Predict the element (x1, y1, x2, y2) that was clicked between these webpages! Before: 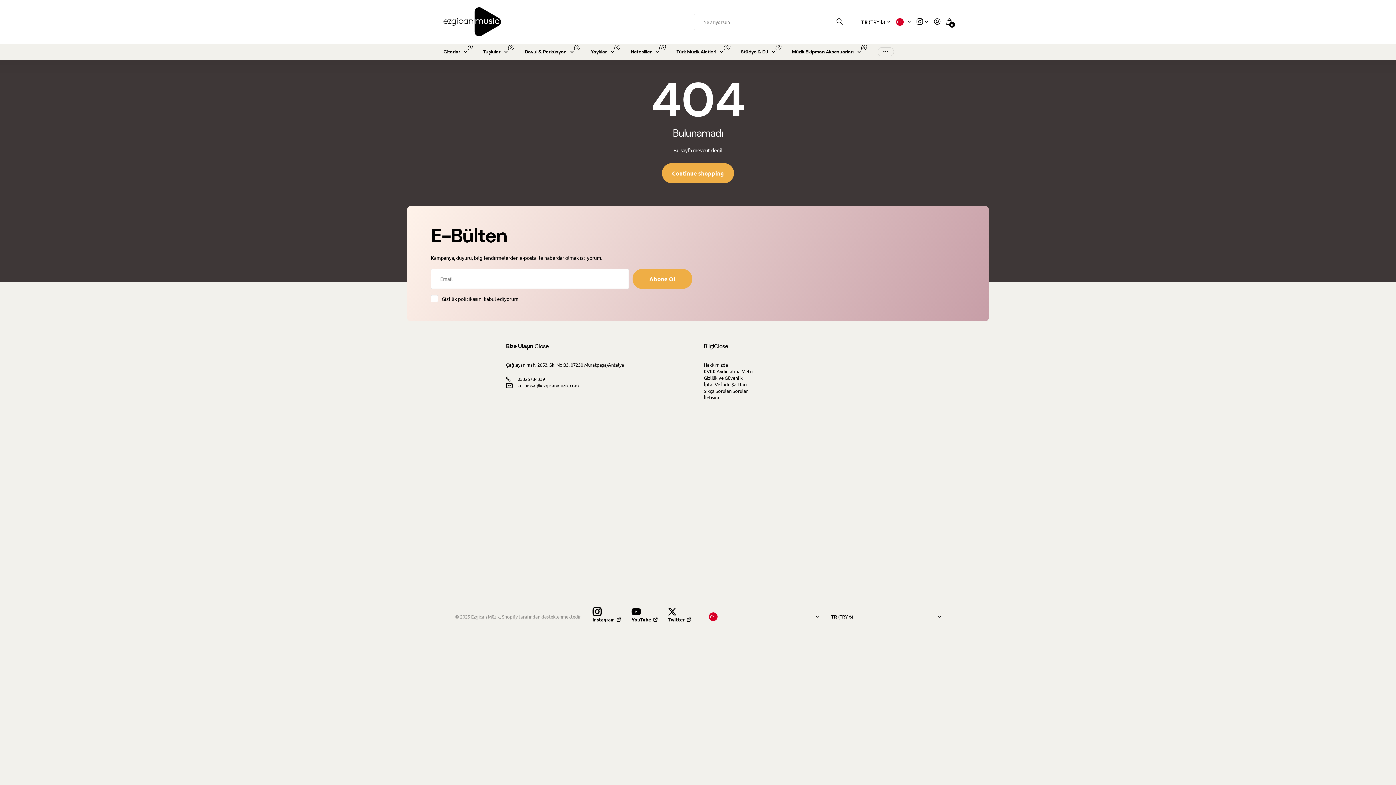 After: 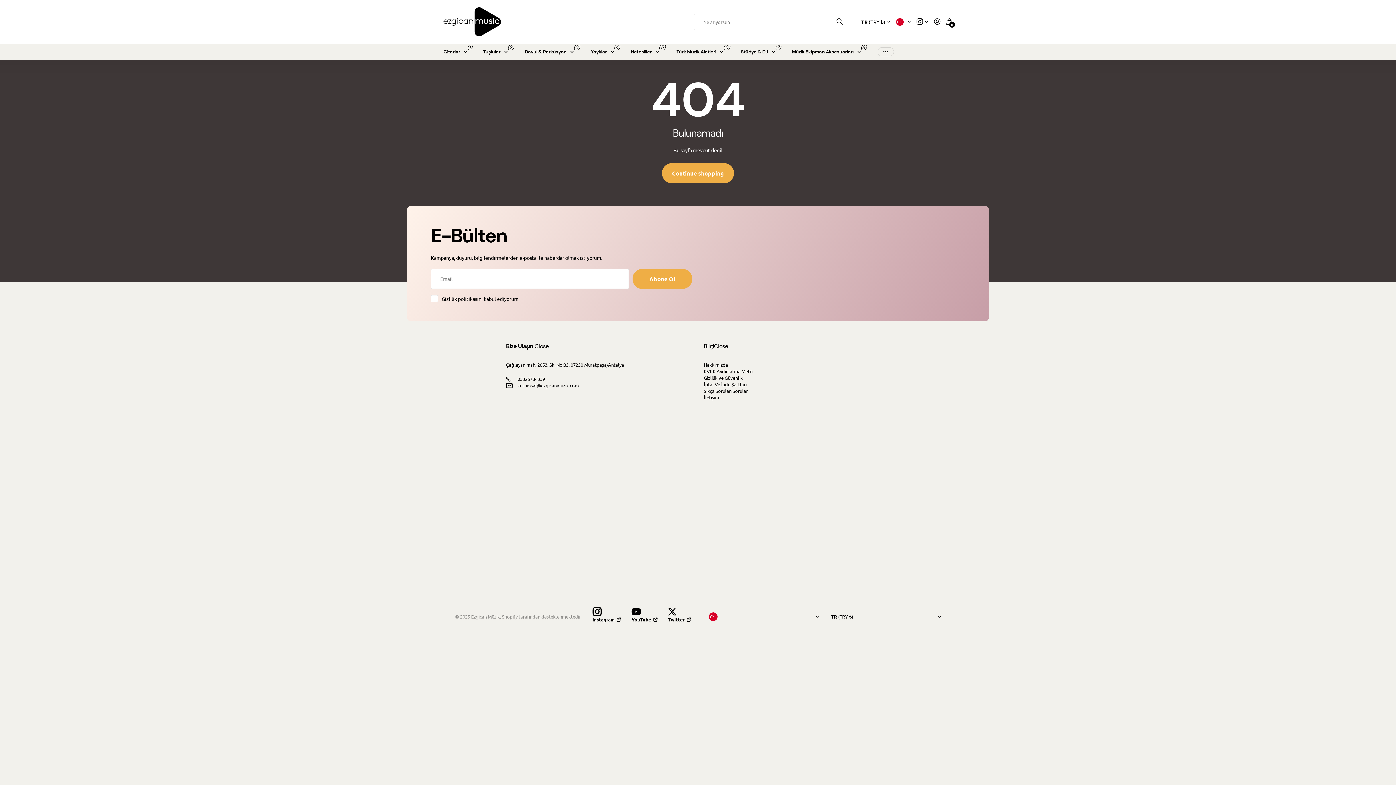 Action: label: Müzik Ekipman Aksesuarları bbox: (792, 43, 860, 60)